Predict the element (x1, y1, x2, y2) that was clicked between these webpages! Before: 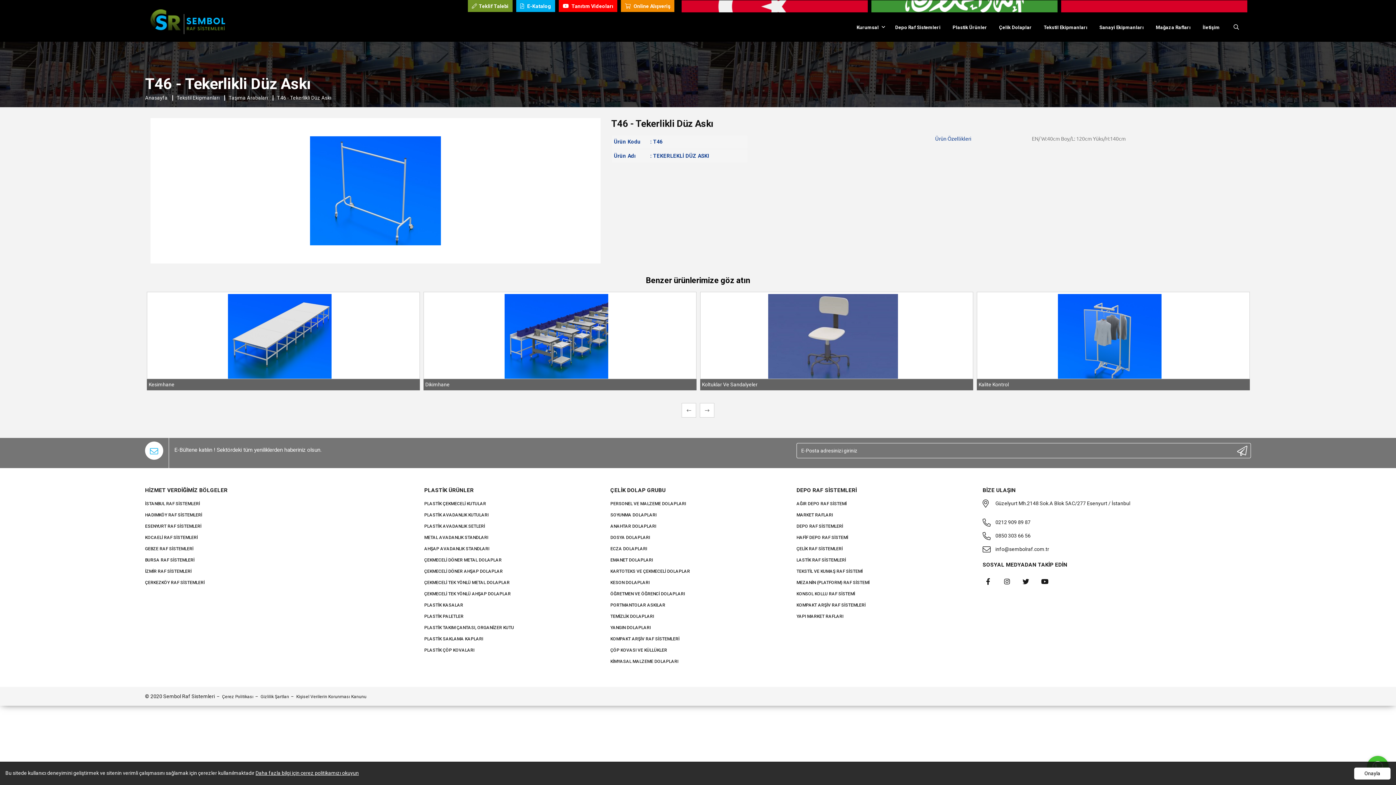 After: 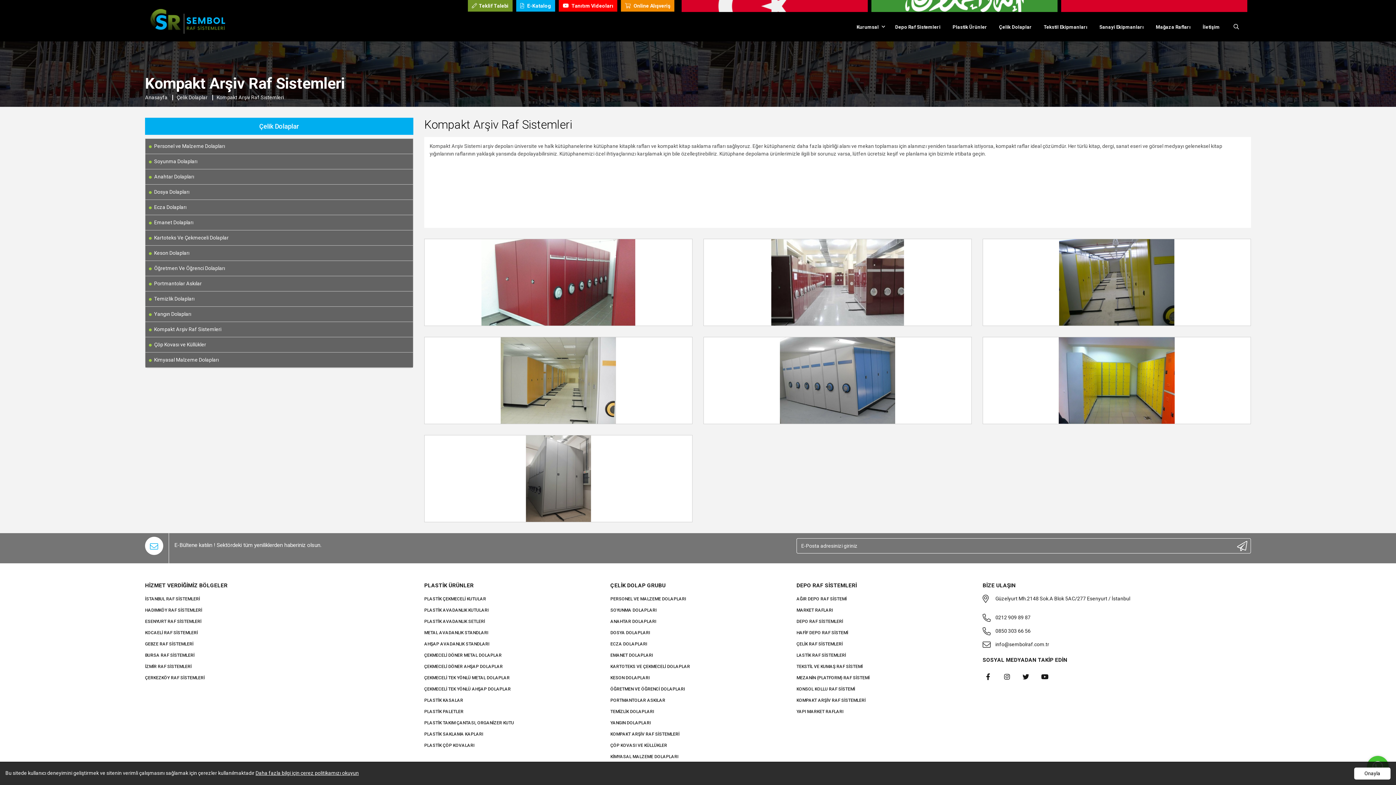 Action: bbox: (796, 602, 865, 608) label: KOMPAKT ARŞİV RAF SİSTEMLERİ